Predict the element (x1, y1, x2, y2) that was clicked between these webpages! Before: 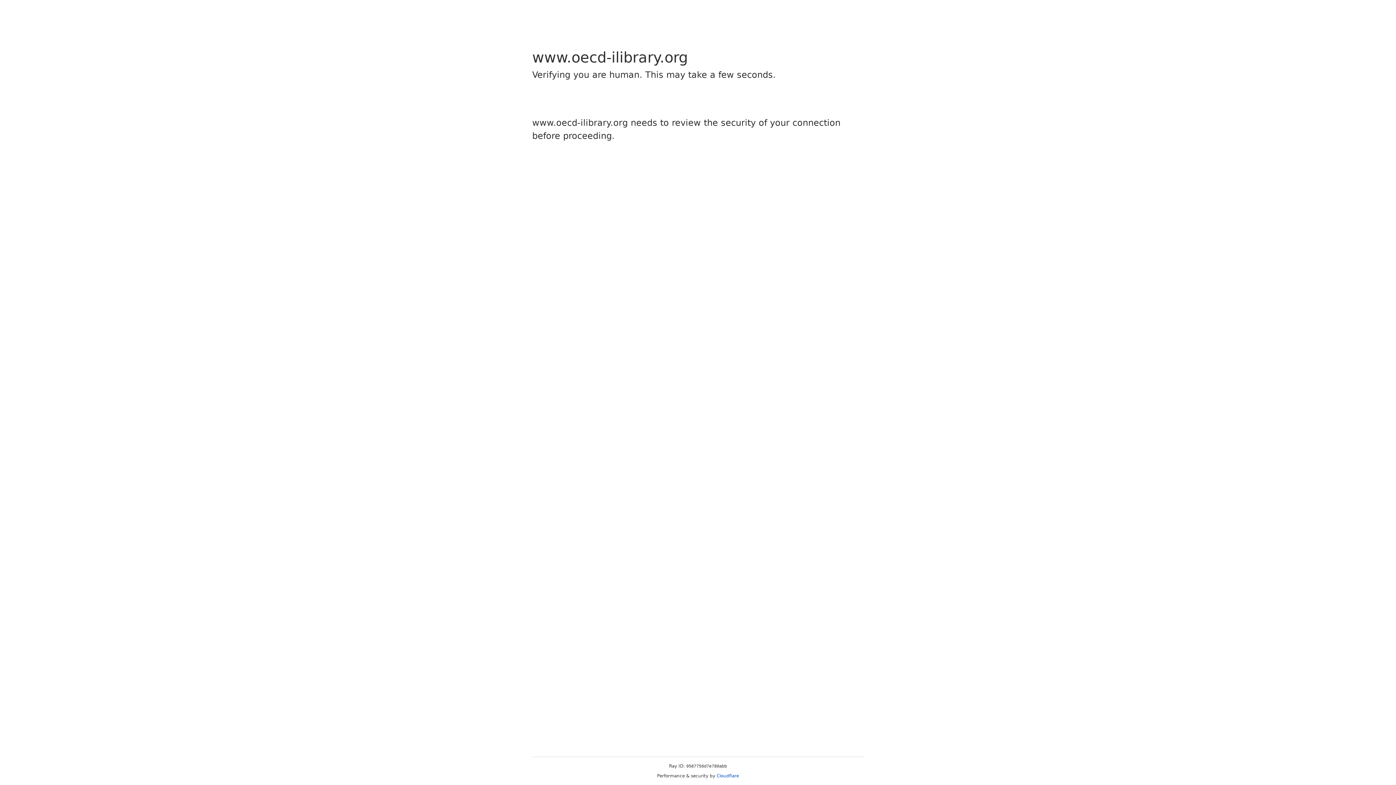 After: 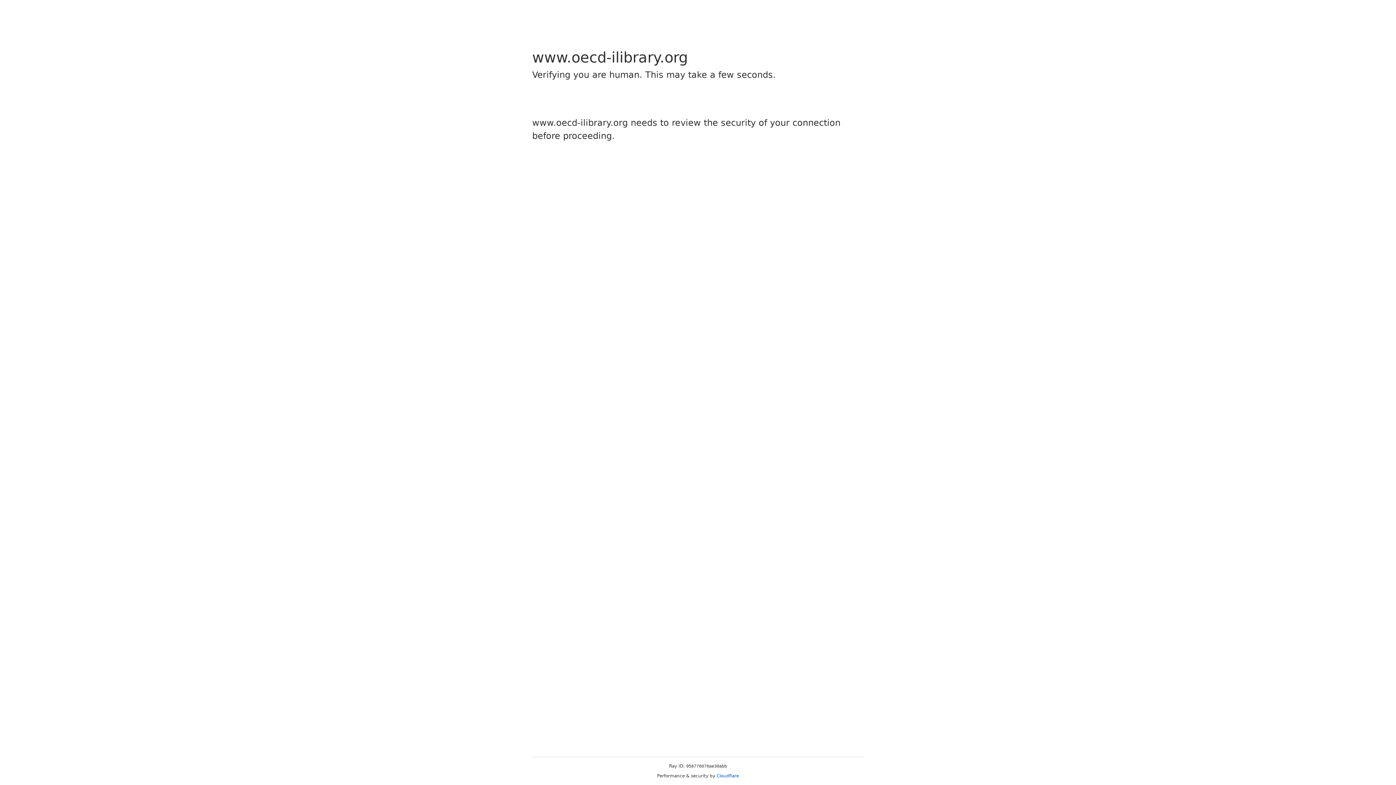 Action: bbox: (716, 773, 739, 778) label: Cloudflare